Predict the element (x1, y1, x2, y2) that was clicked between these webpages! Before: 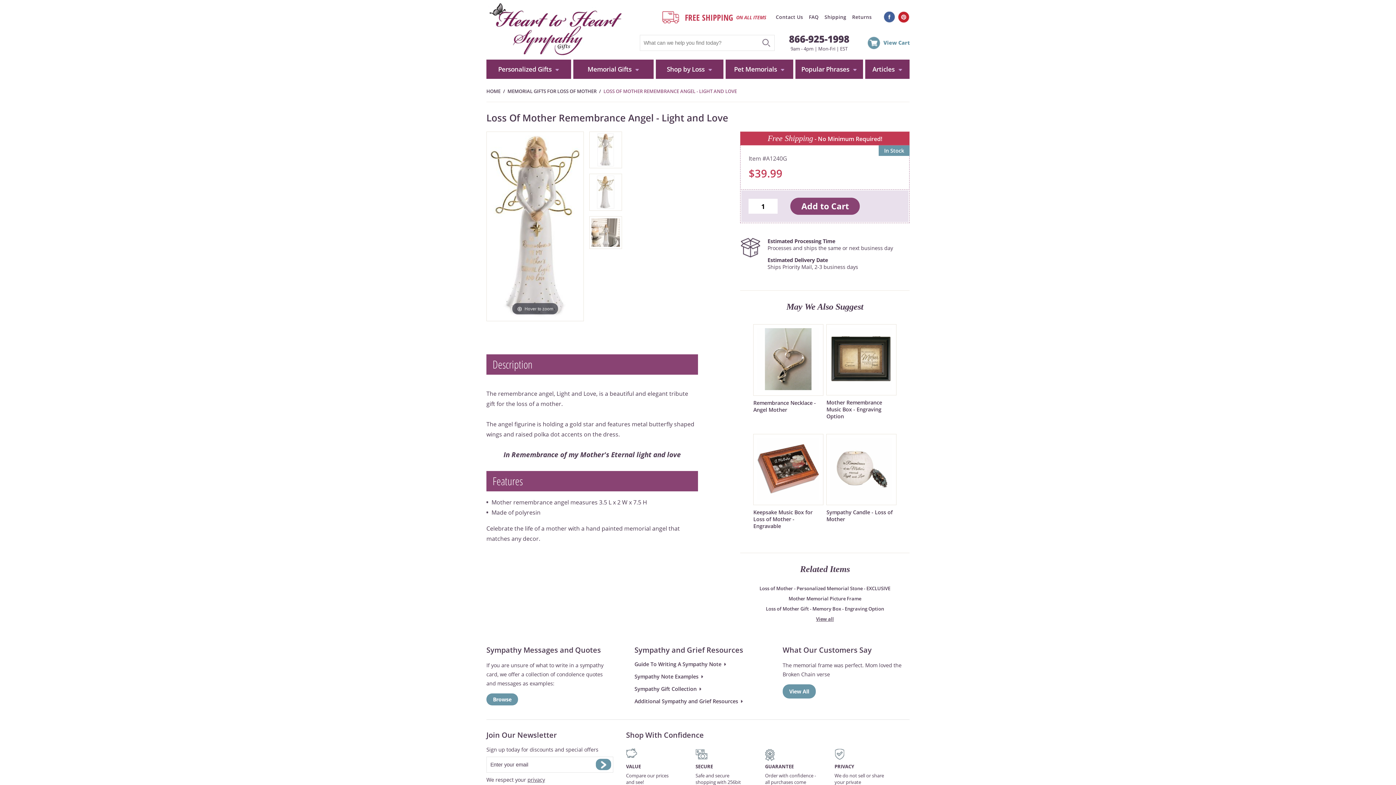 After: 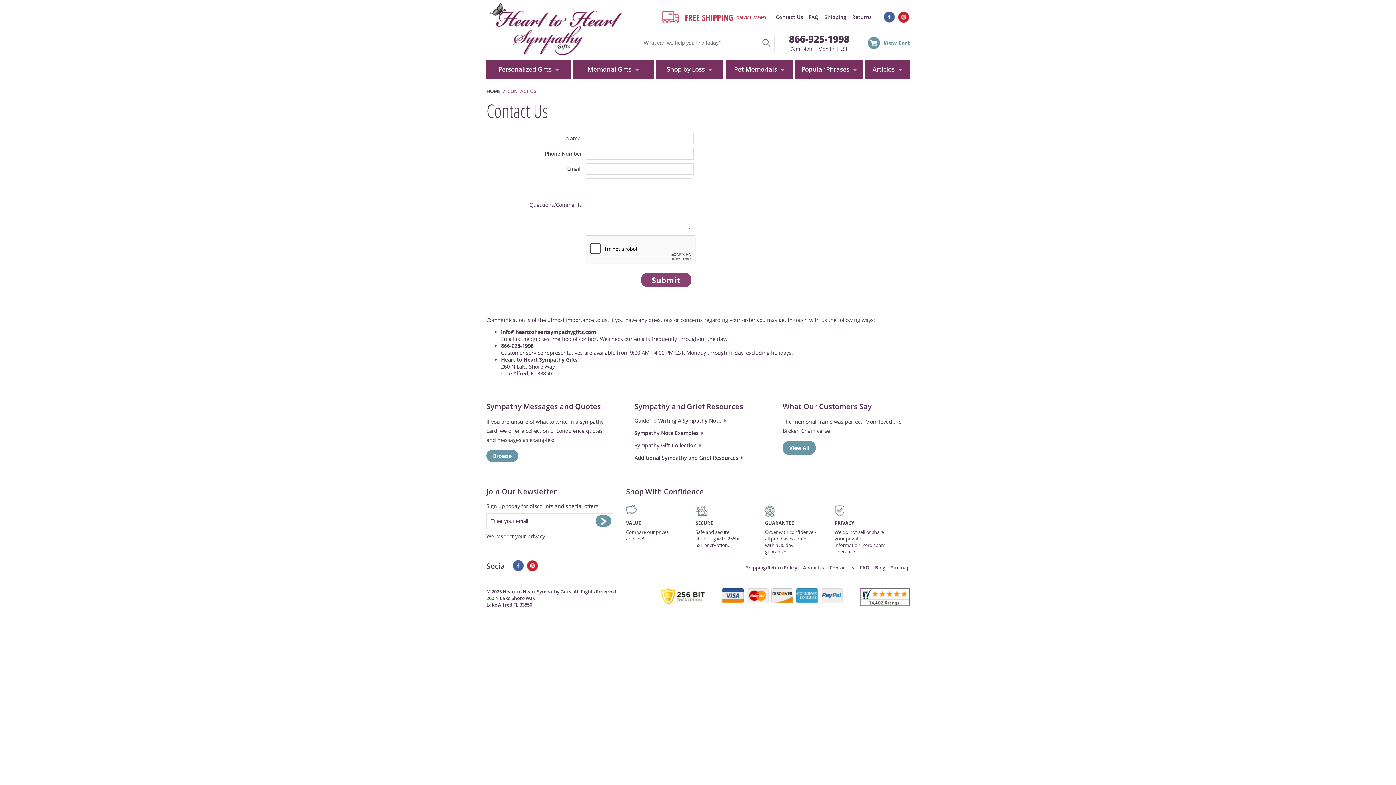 Action: bbox: (775, 13, 803, 20) label: Contact Us